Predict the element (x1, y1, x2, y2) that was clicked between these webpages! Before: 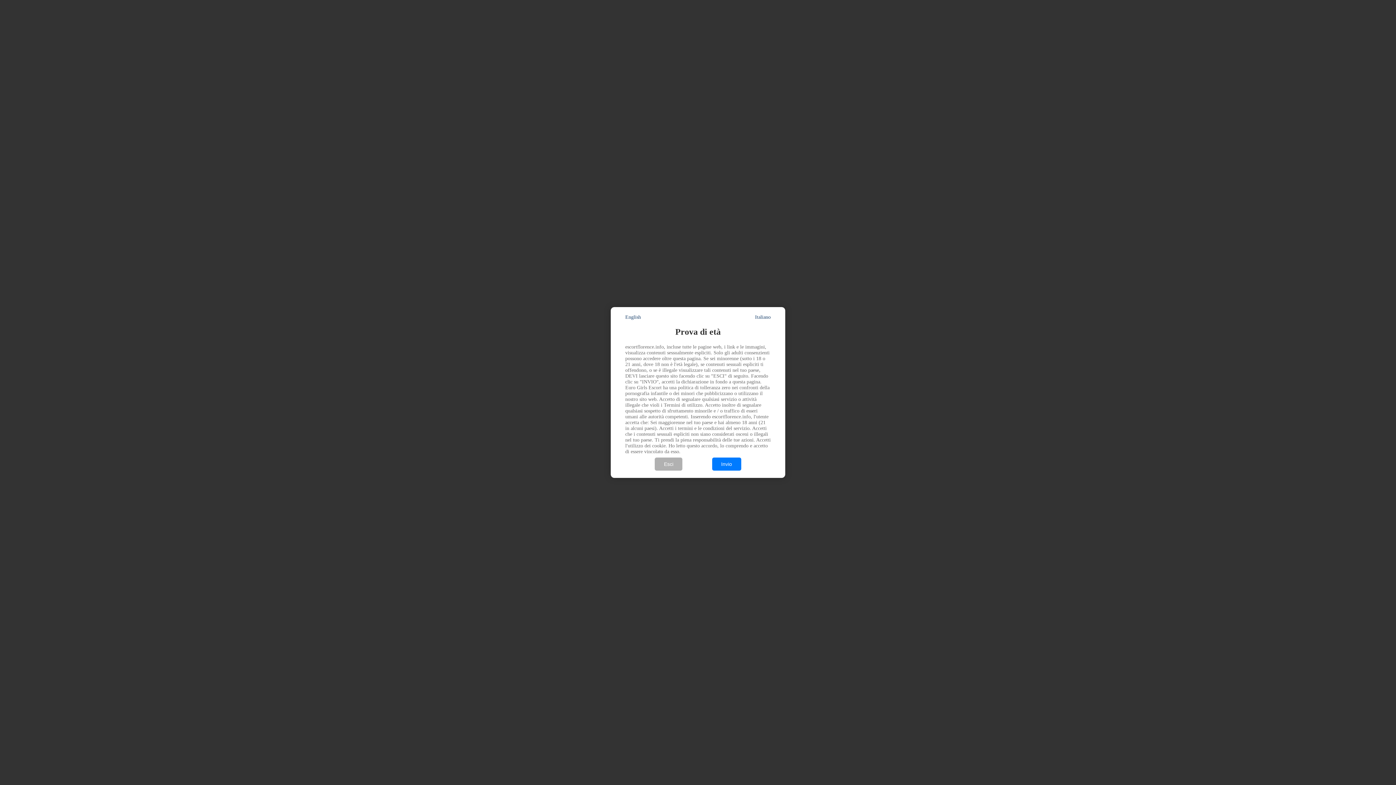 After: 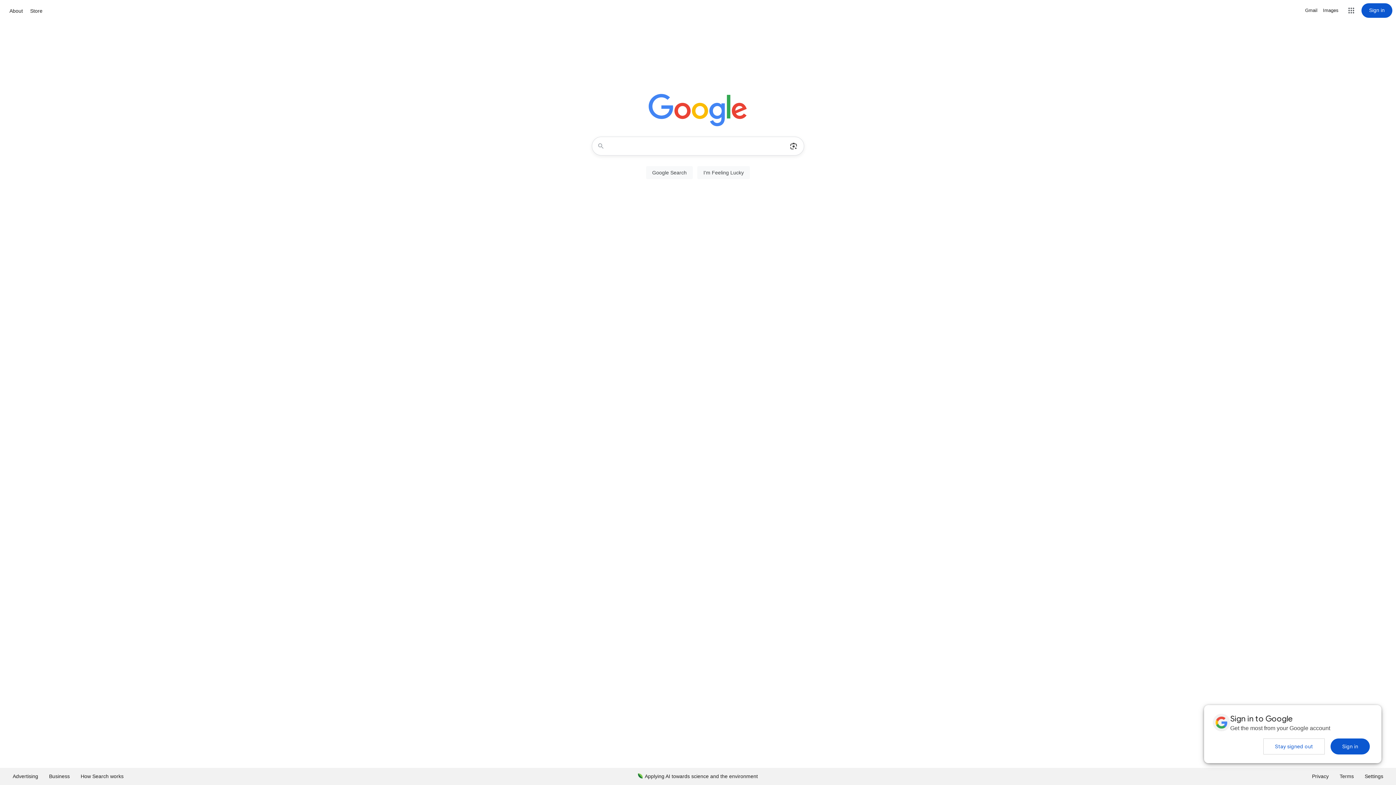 Action: bbox: (655, 457, 682, 471) label: Esci